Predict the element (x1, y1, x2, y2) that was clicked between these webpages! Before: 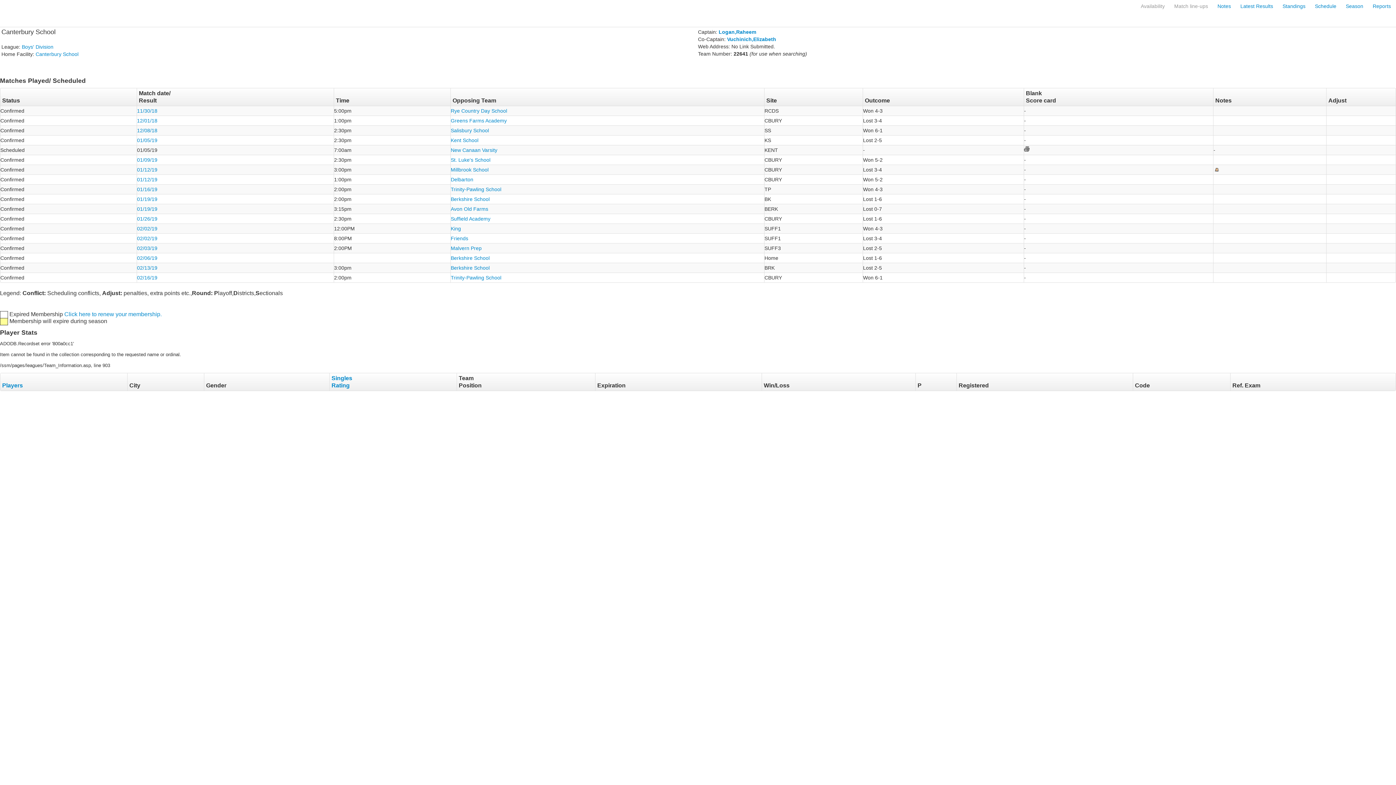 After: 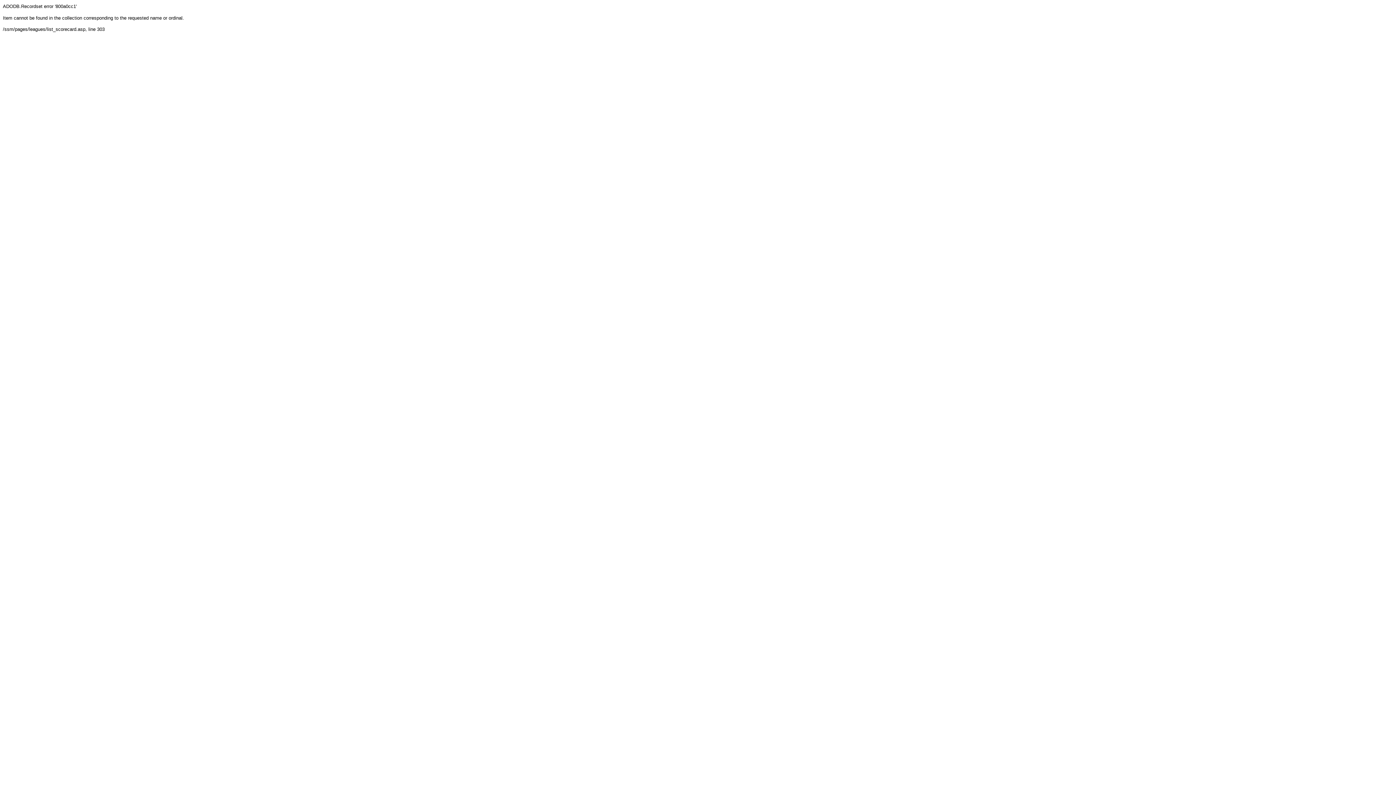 Action: label: 11/30/18 bbox: (137, 108, 157, 113)